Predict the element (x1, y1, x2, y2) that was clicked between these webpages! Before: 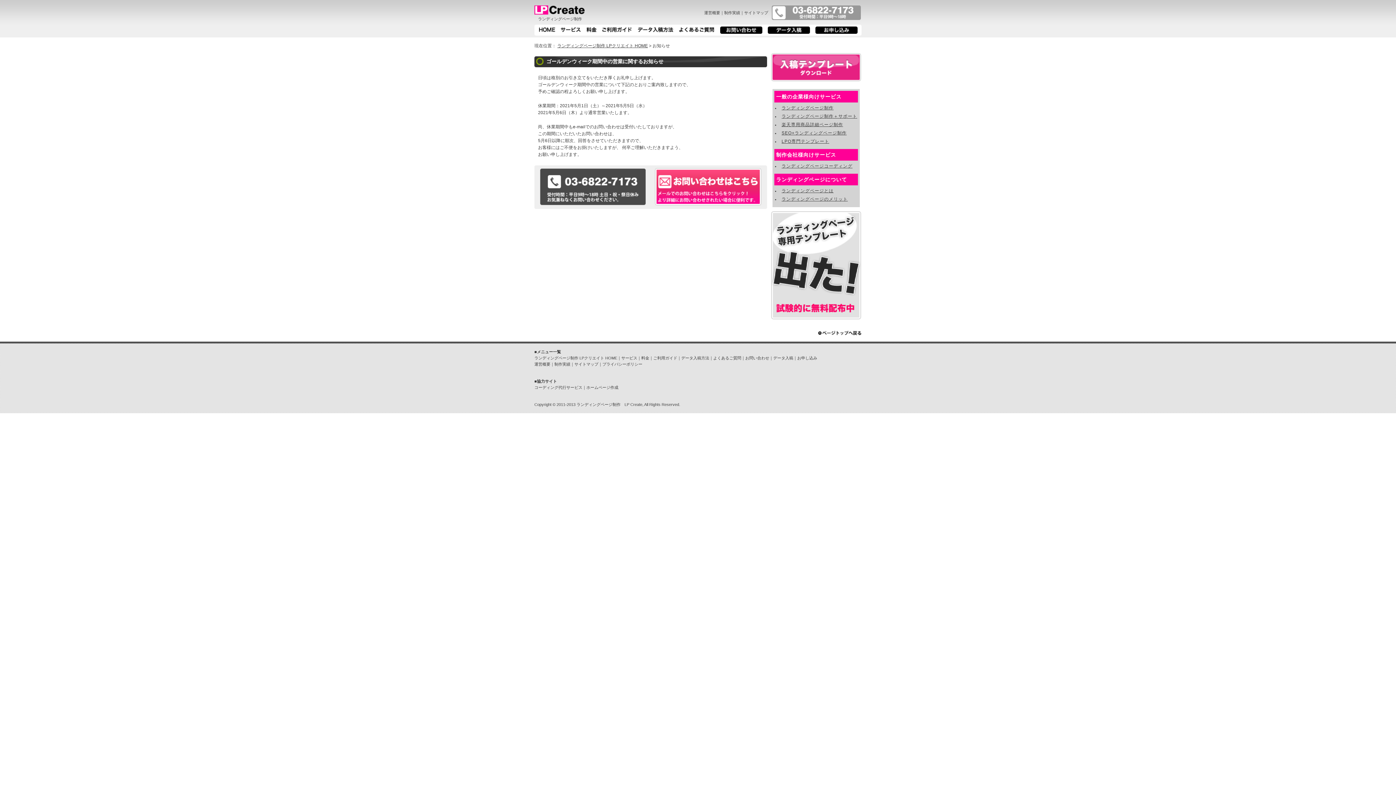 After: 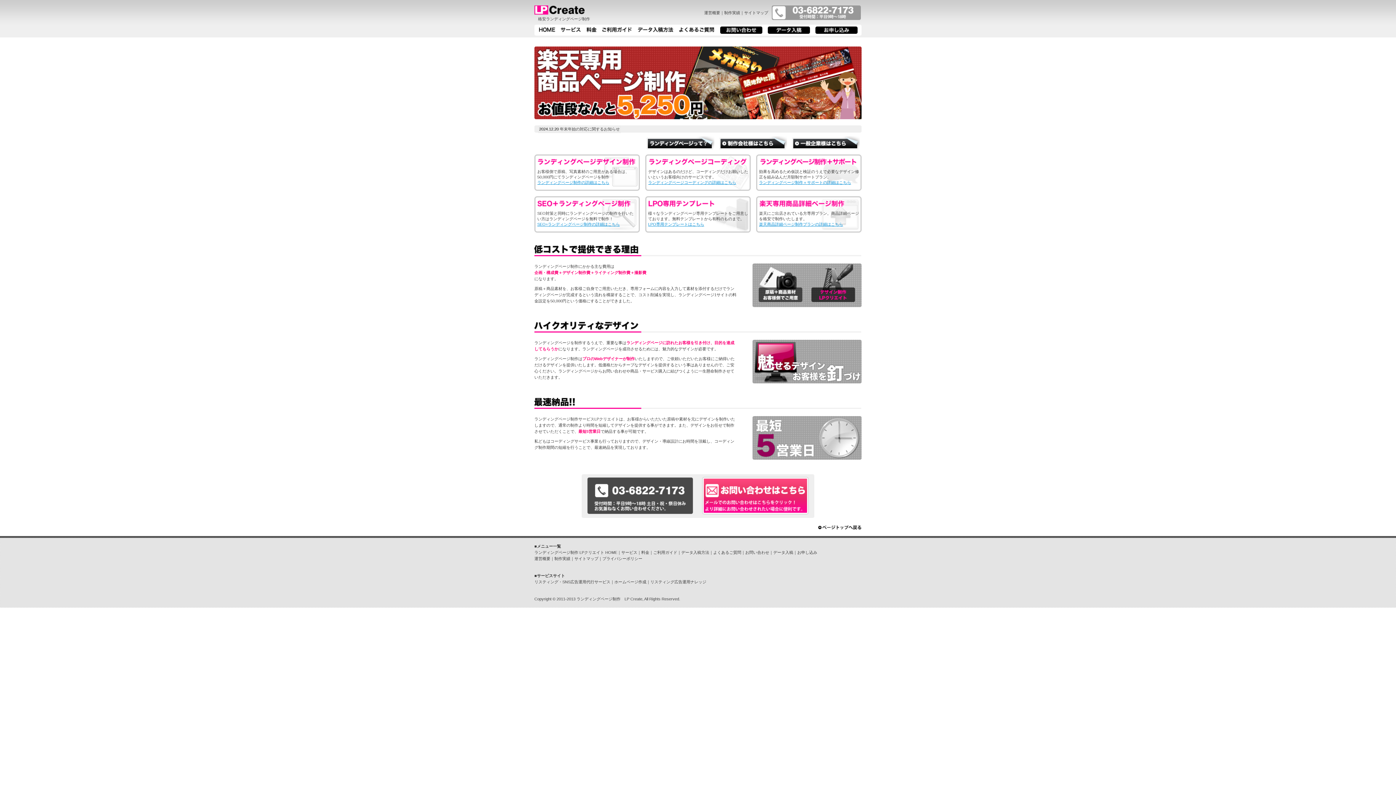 Action: bbox: (534, 356, 617, 360) label: ランディングページ制作 LPクリエイト HOME